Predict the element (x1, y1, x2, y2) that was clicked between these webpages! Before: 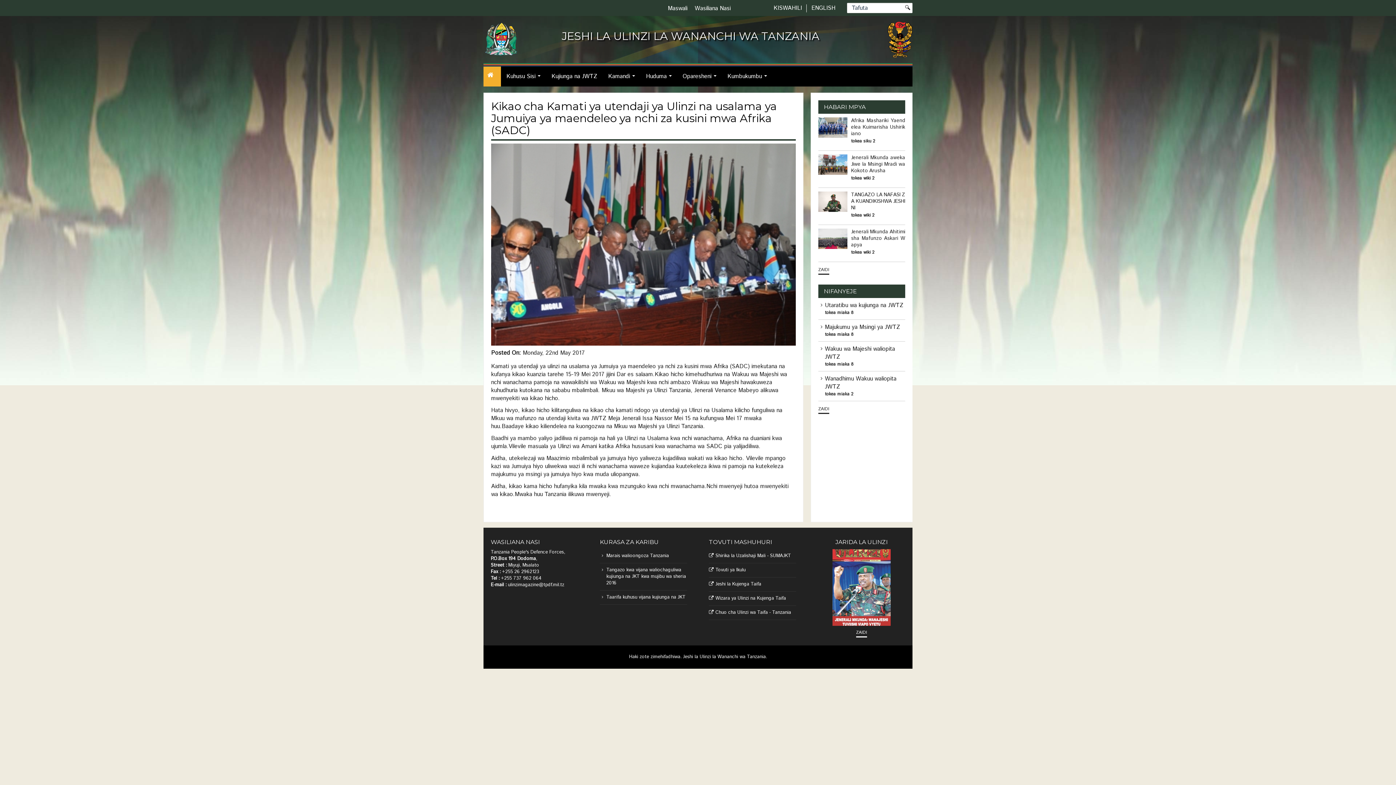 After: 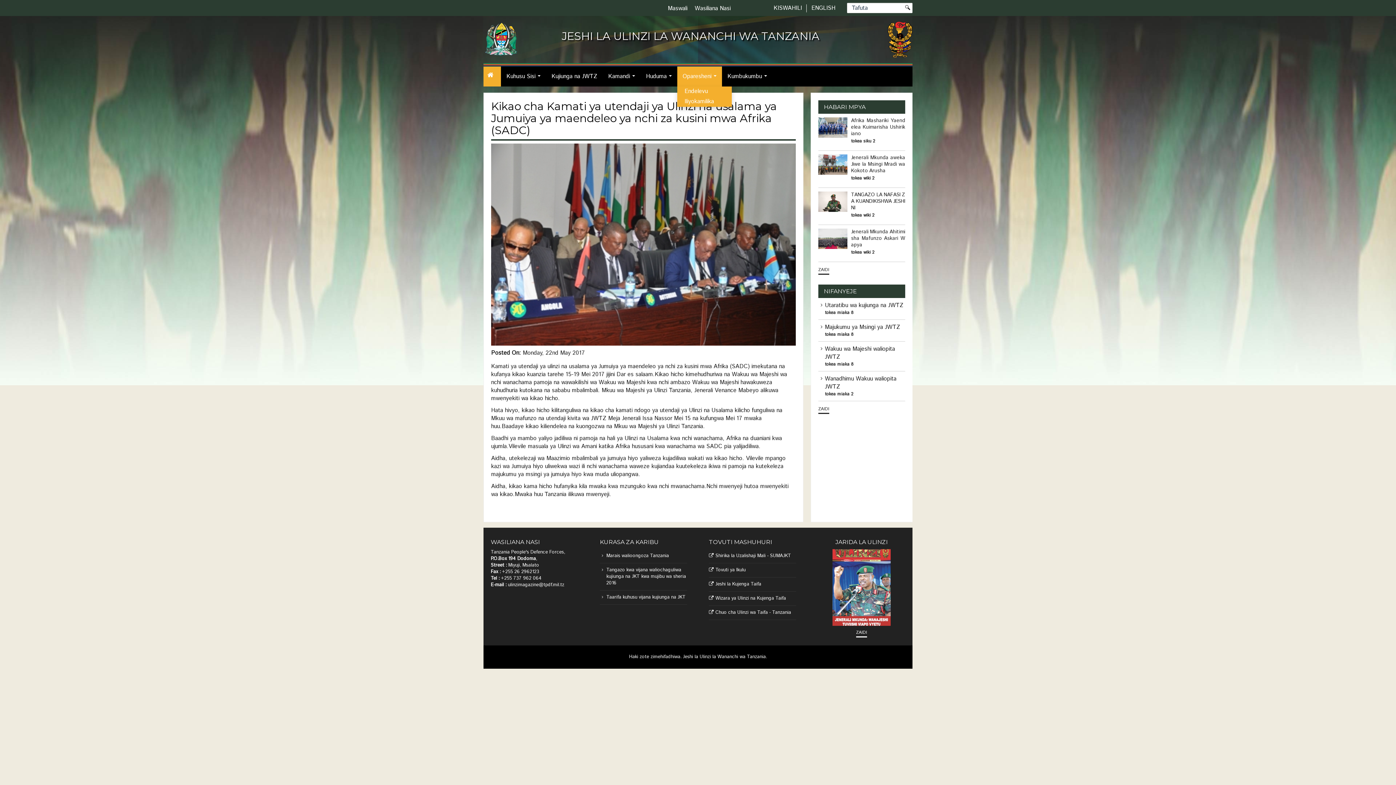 Action: bbox: (677, 66, 722, 86) label: Oparesheni...